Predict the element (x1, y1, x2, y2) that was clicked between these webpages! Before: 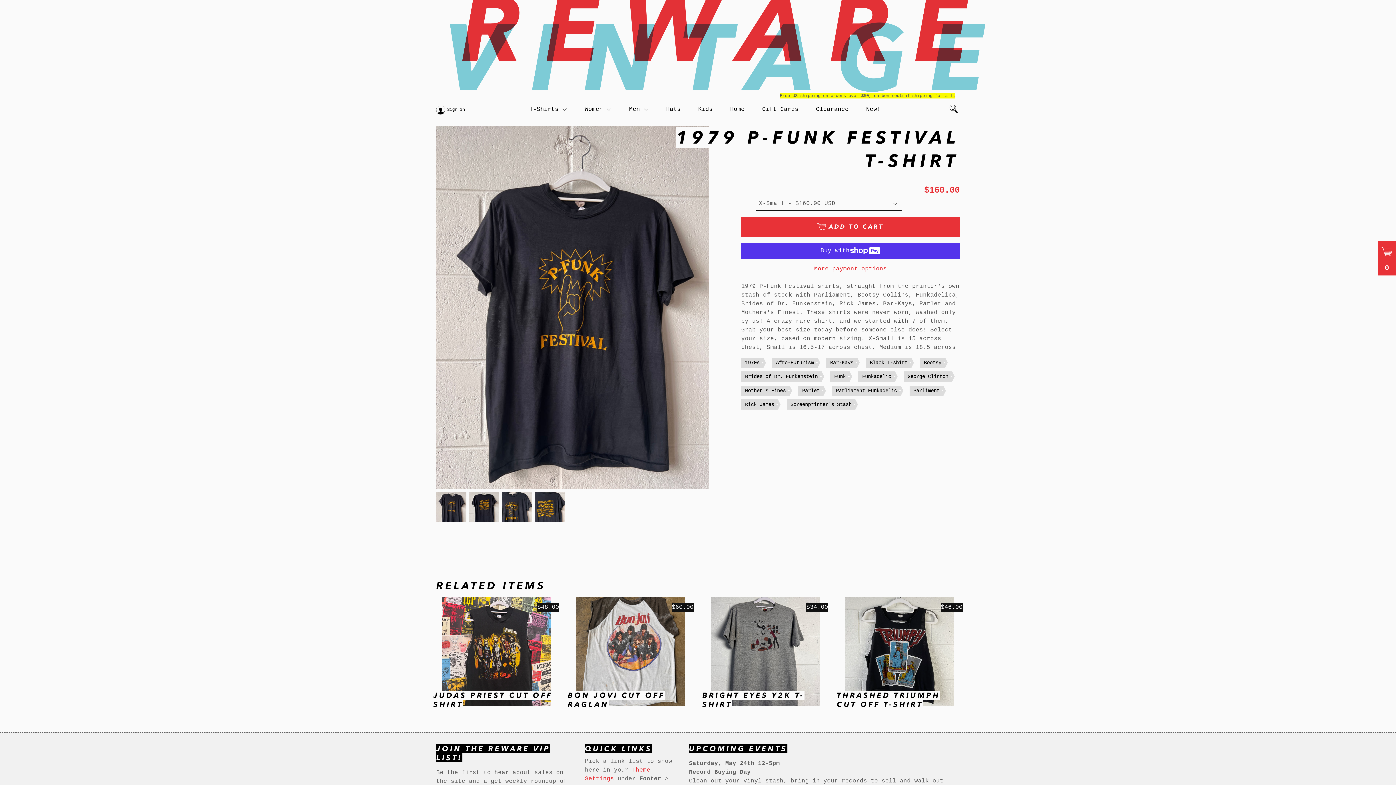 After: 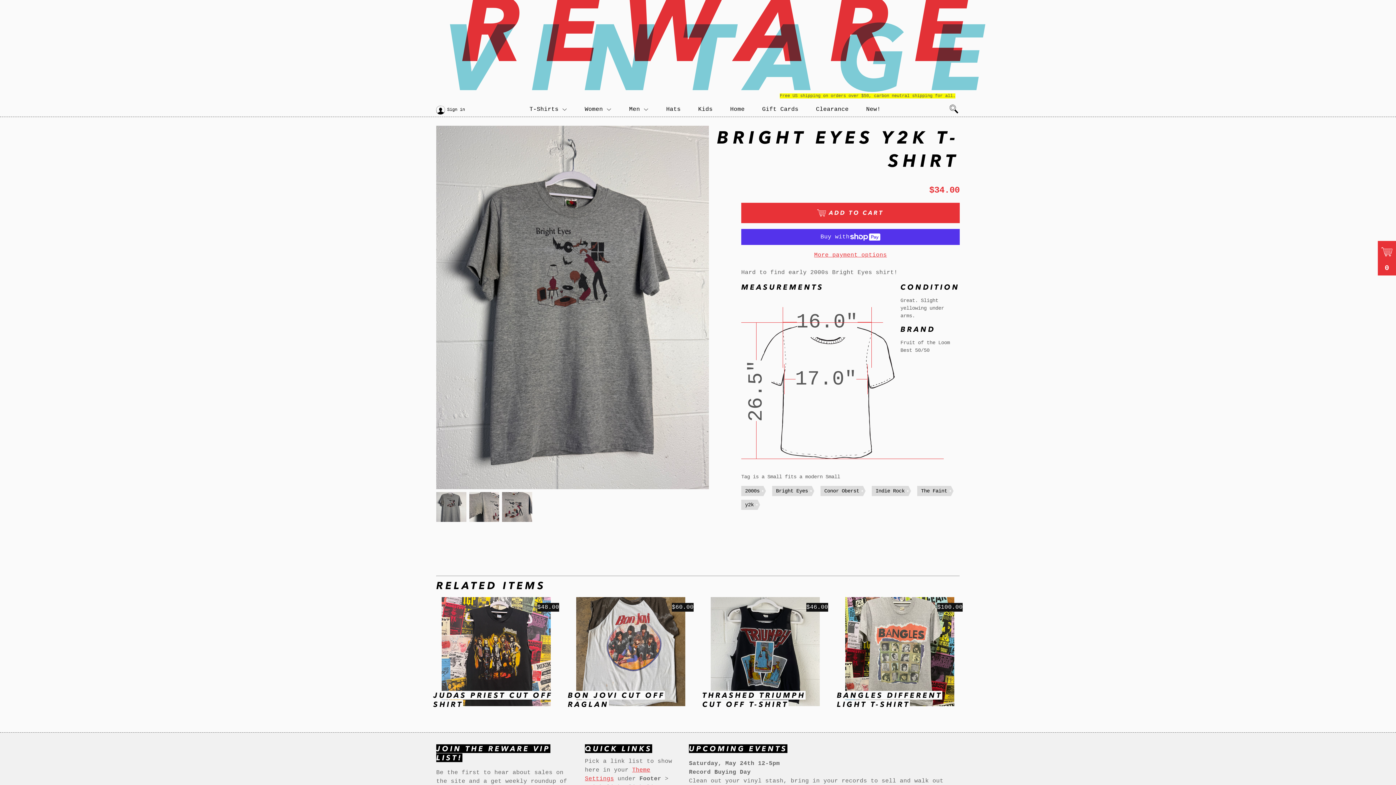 Action: bbox: (705, 597, 825, 709) label: BRIGHT EYES Y2K T-SHIRT
$34.00